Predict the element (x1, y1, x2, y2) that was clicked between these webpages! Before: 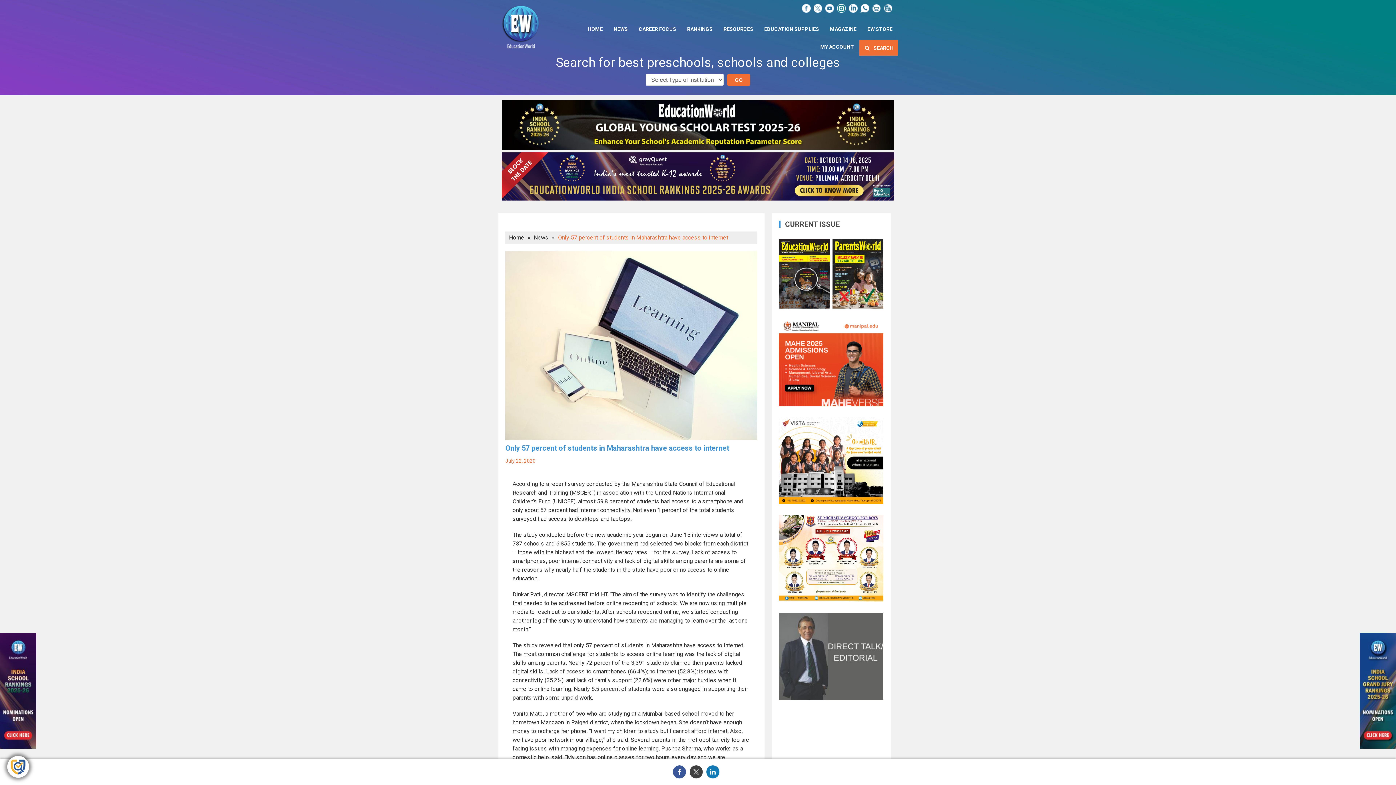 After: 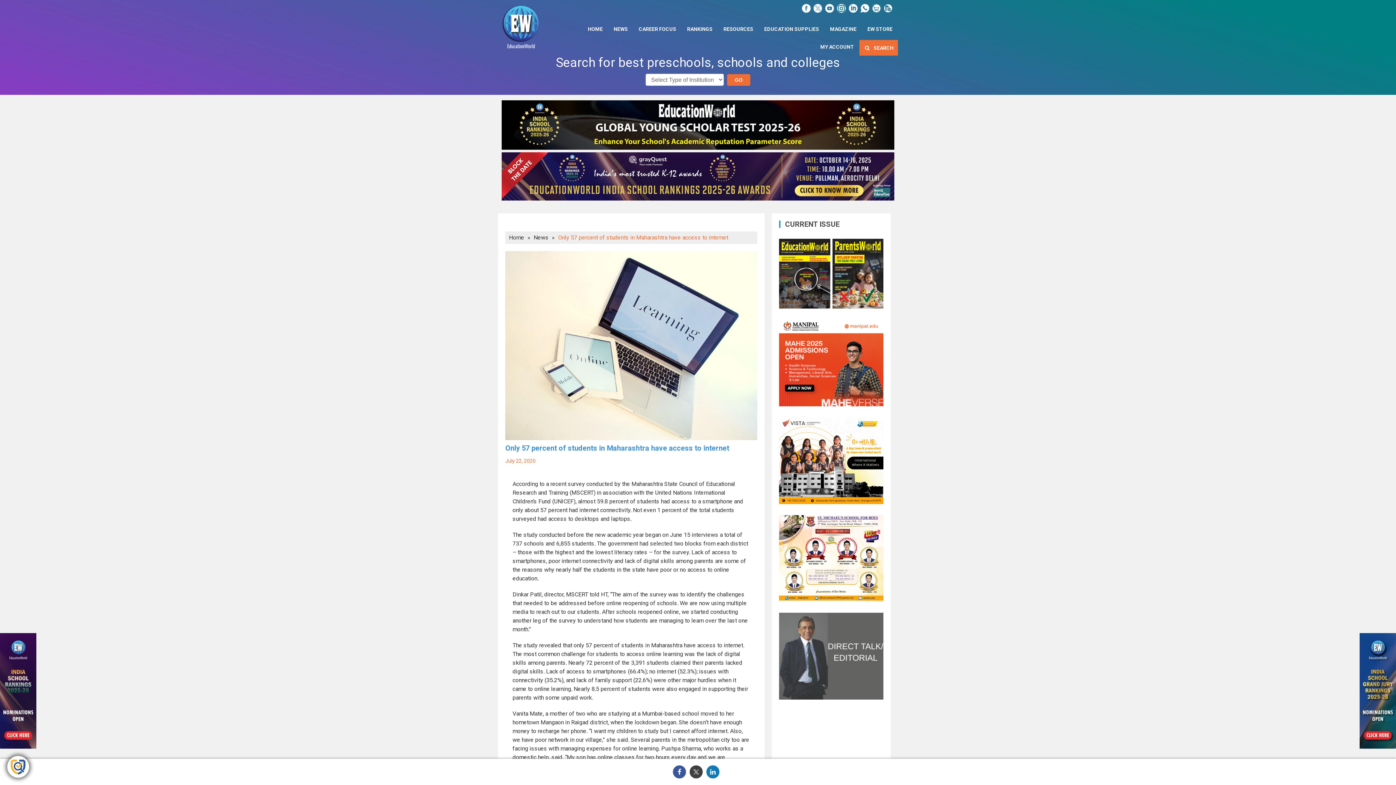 Action: bbox: (501, 100, 894, 149)